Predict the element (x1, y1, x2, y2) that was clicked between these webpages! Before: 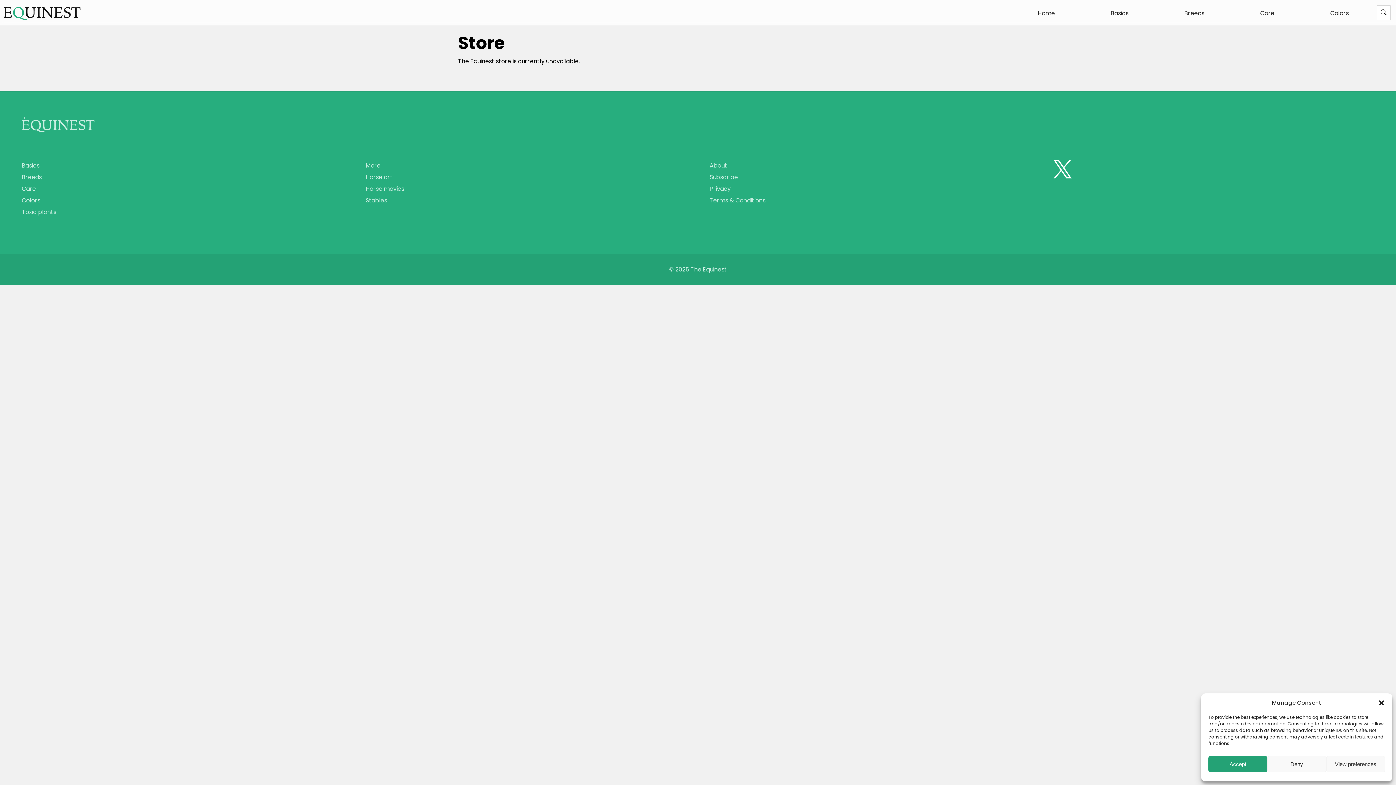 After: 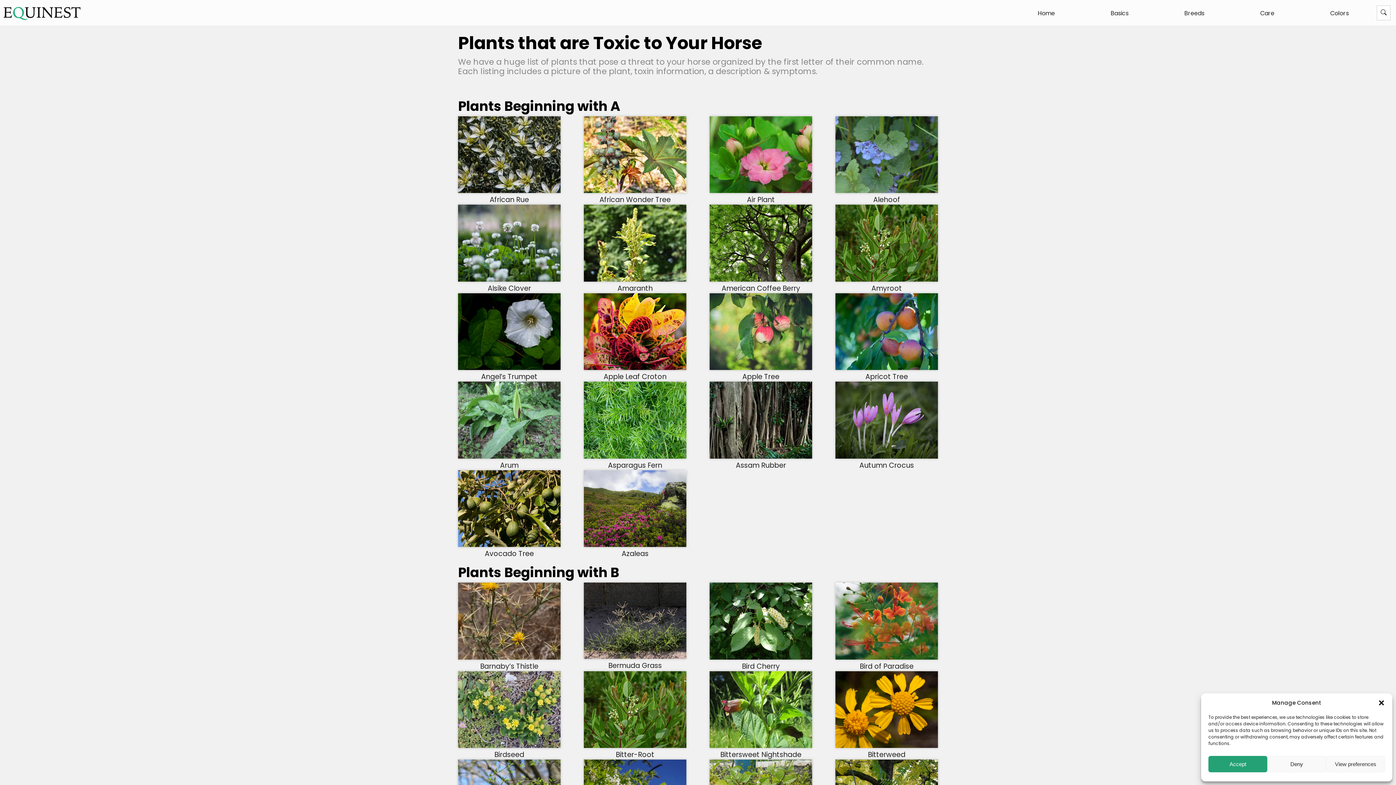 Action: label: Toxic plants bbox: (21, 208, 56, 216)